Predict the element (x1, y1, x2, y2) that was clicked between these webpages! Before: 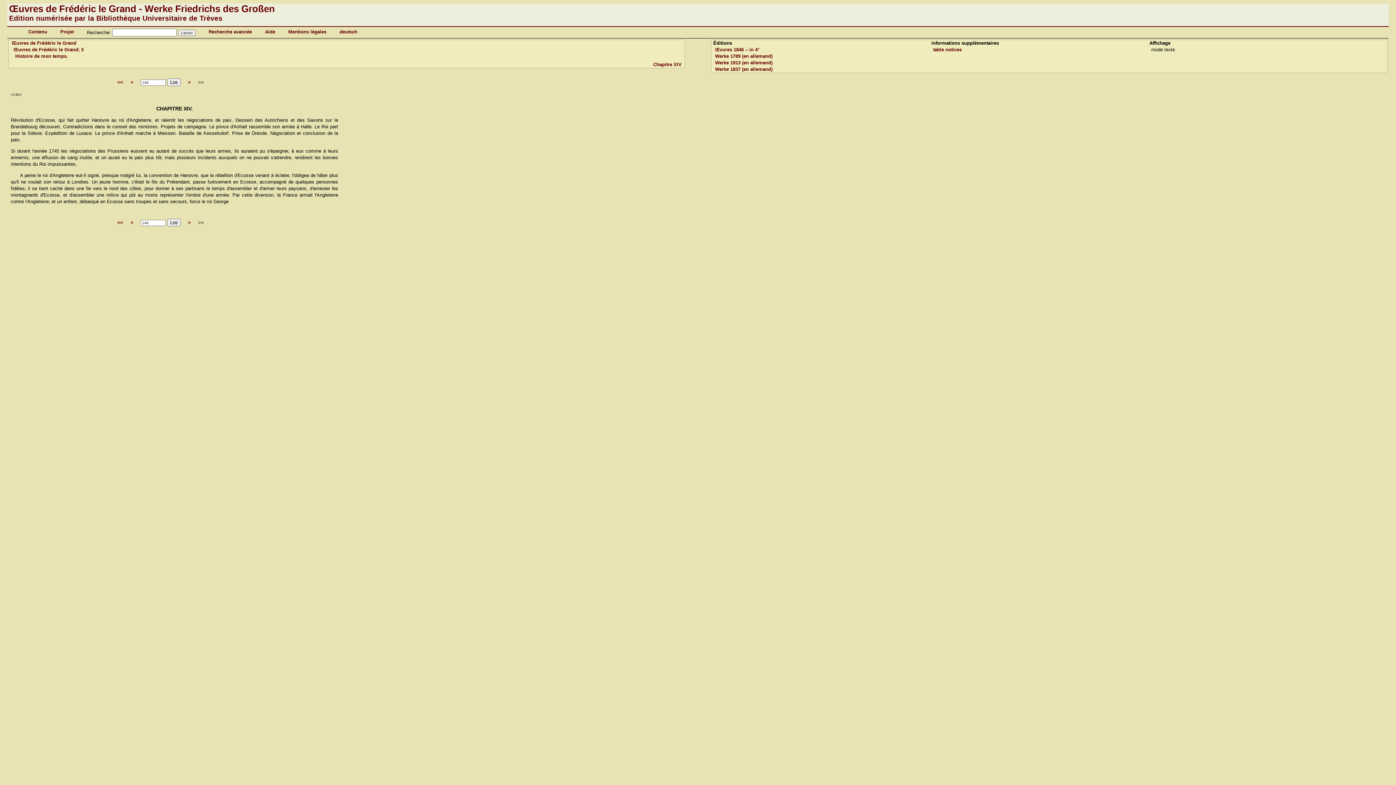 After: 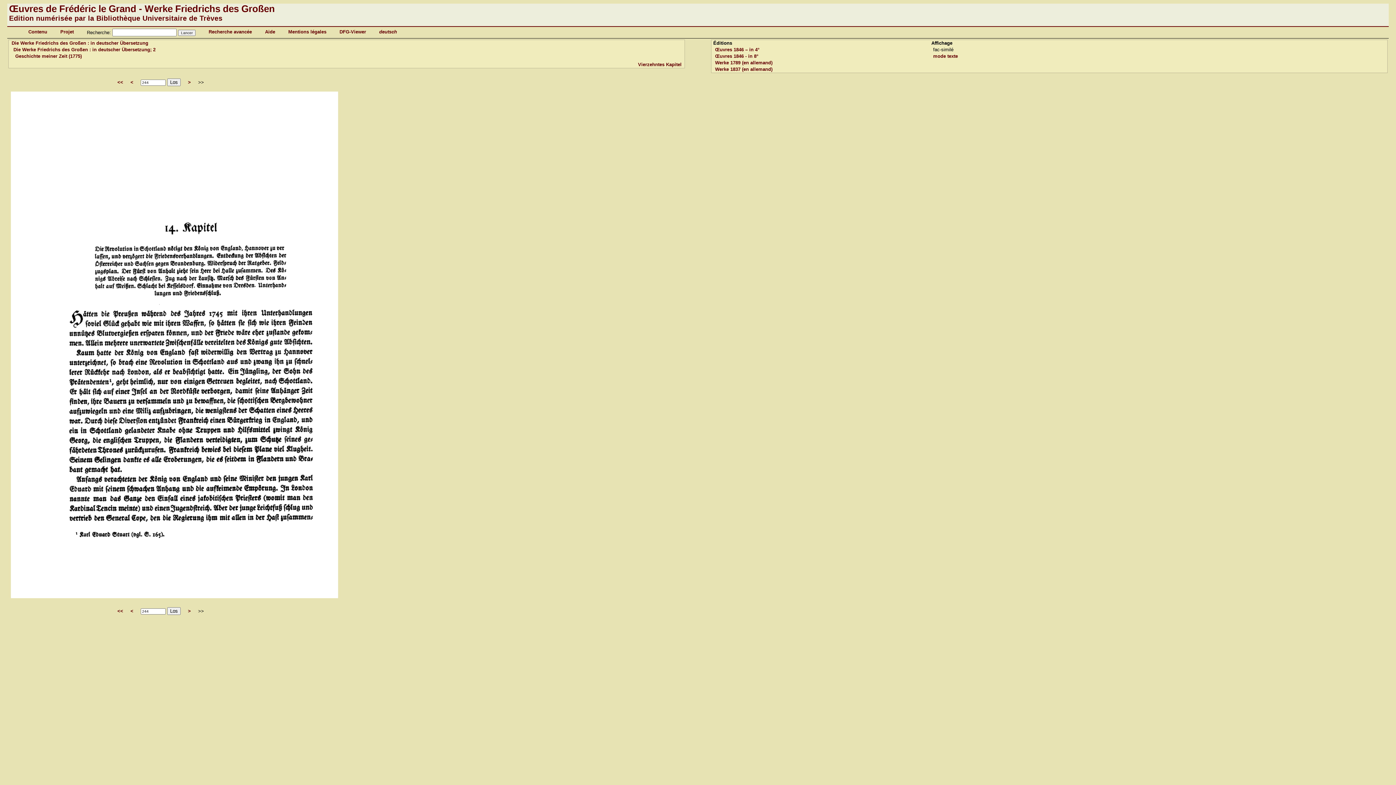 Action: bbox: (715, 60, 772, 65) label: Werke 1913 (en allemand)